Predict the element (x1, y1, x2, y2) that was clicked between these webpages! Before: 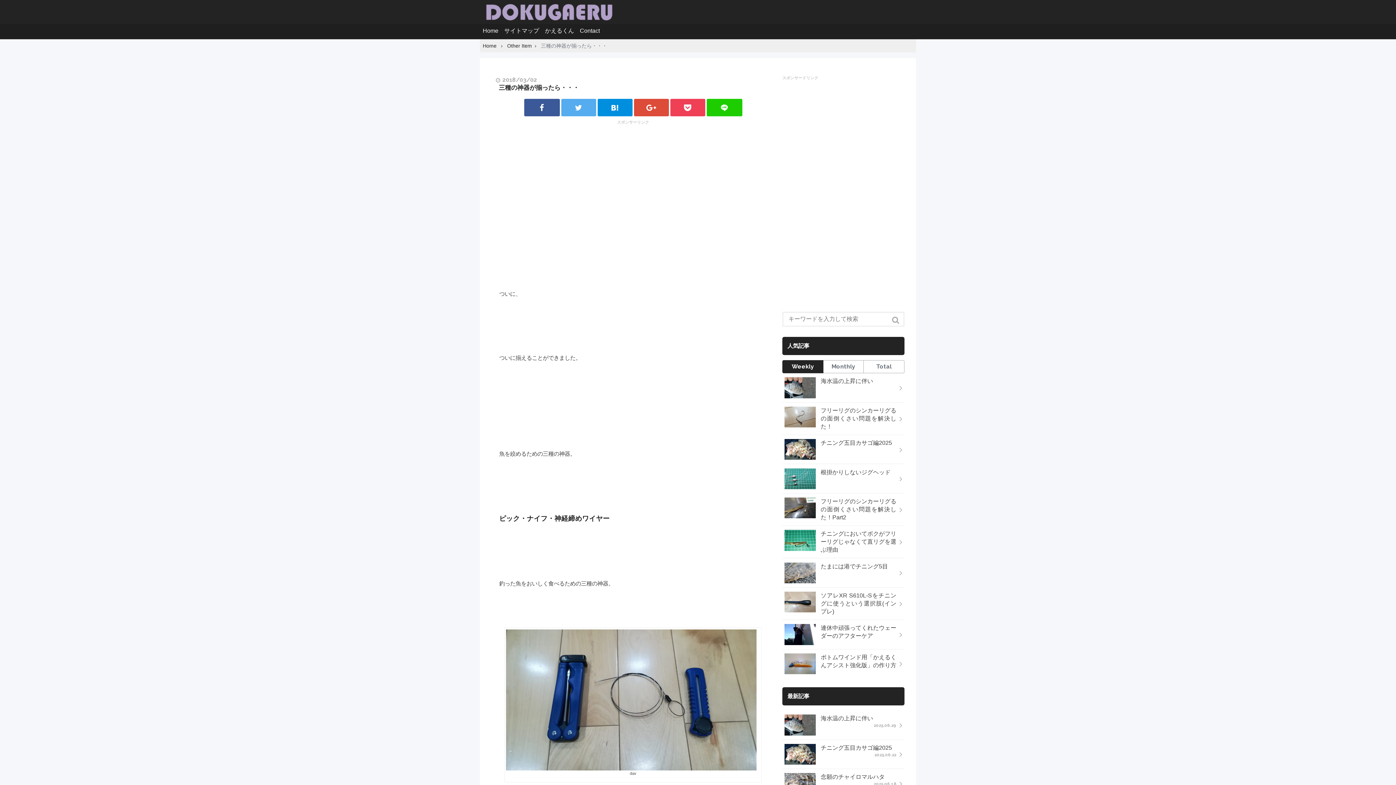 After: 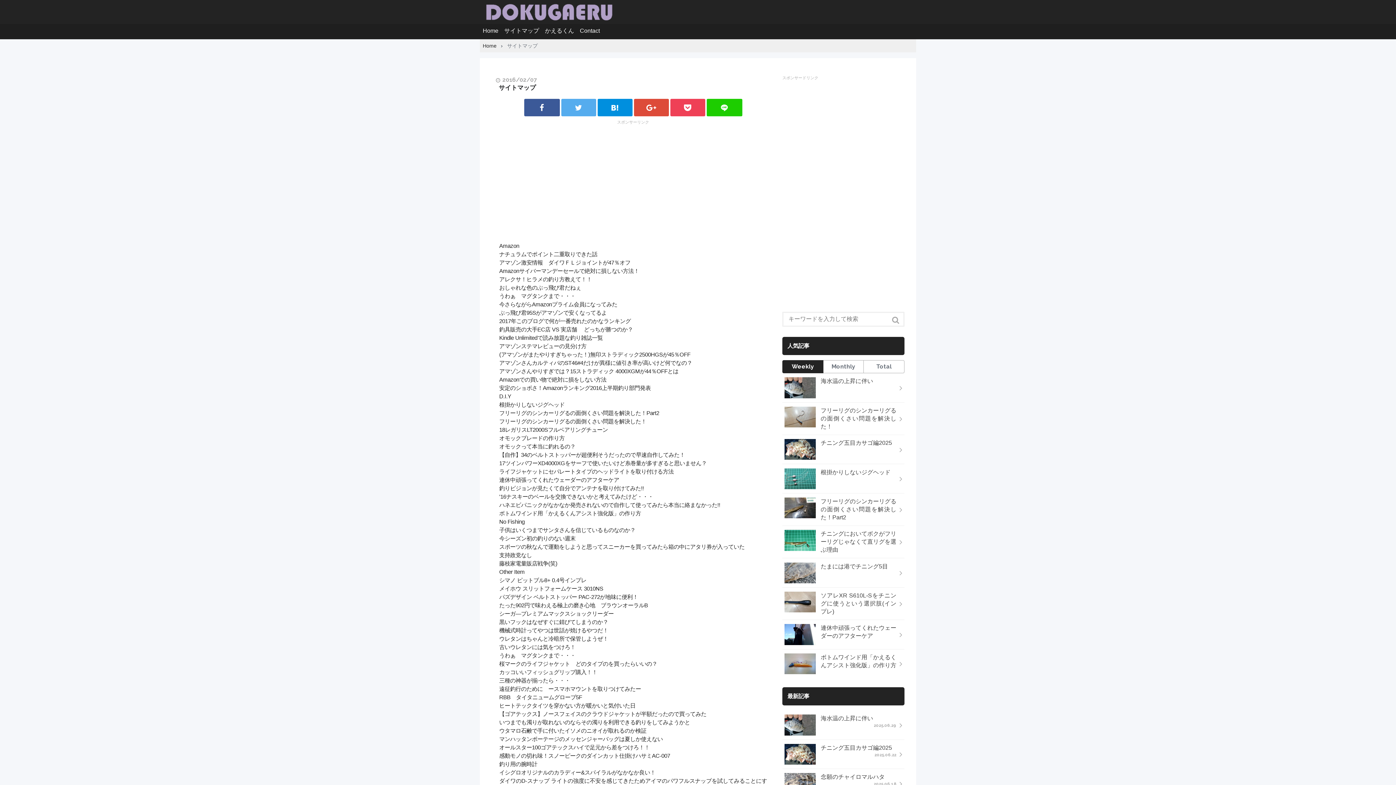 Action: bbox: (501, 24, 542, 39) label: サイトマップ